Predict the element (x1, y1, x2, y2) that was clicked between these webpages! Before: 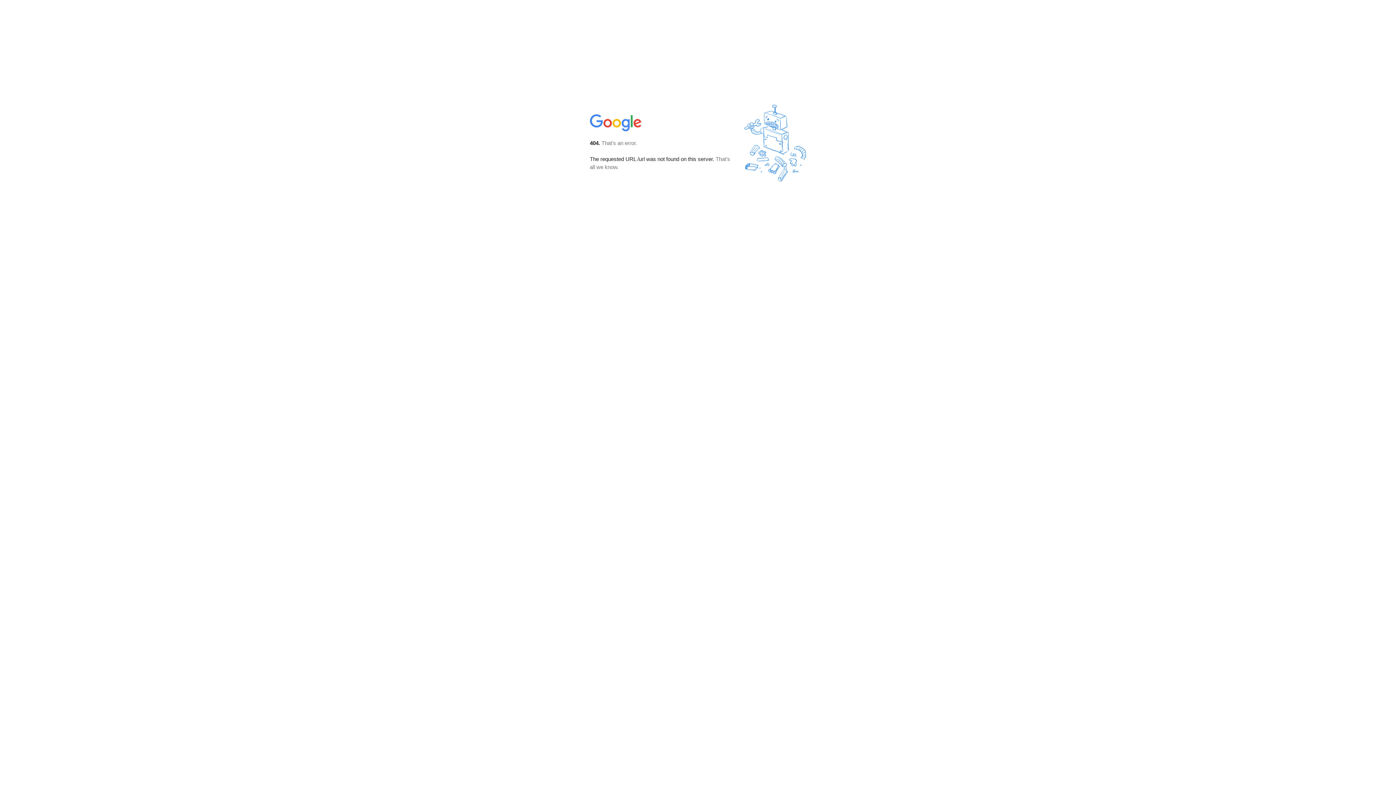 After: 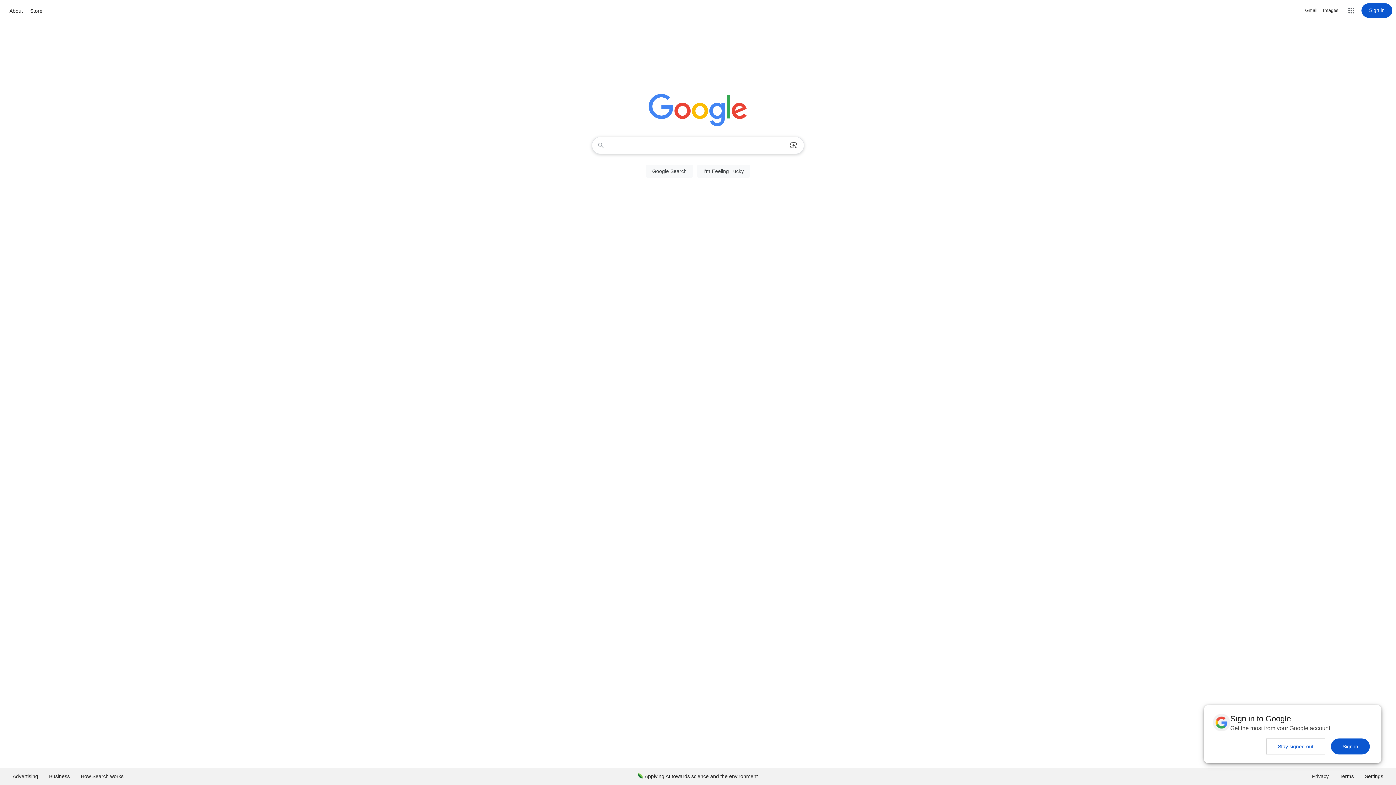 Action: bbox: (590, 127, 642, 134)